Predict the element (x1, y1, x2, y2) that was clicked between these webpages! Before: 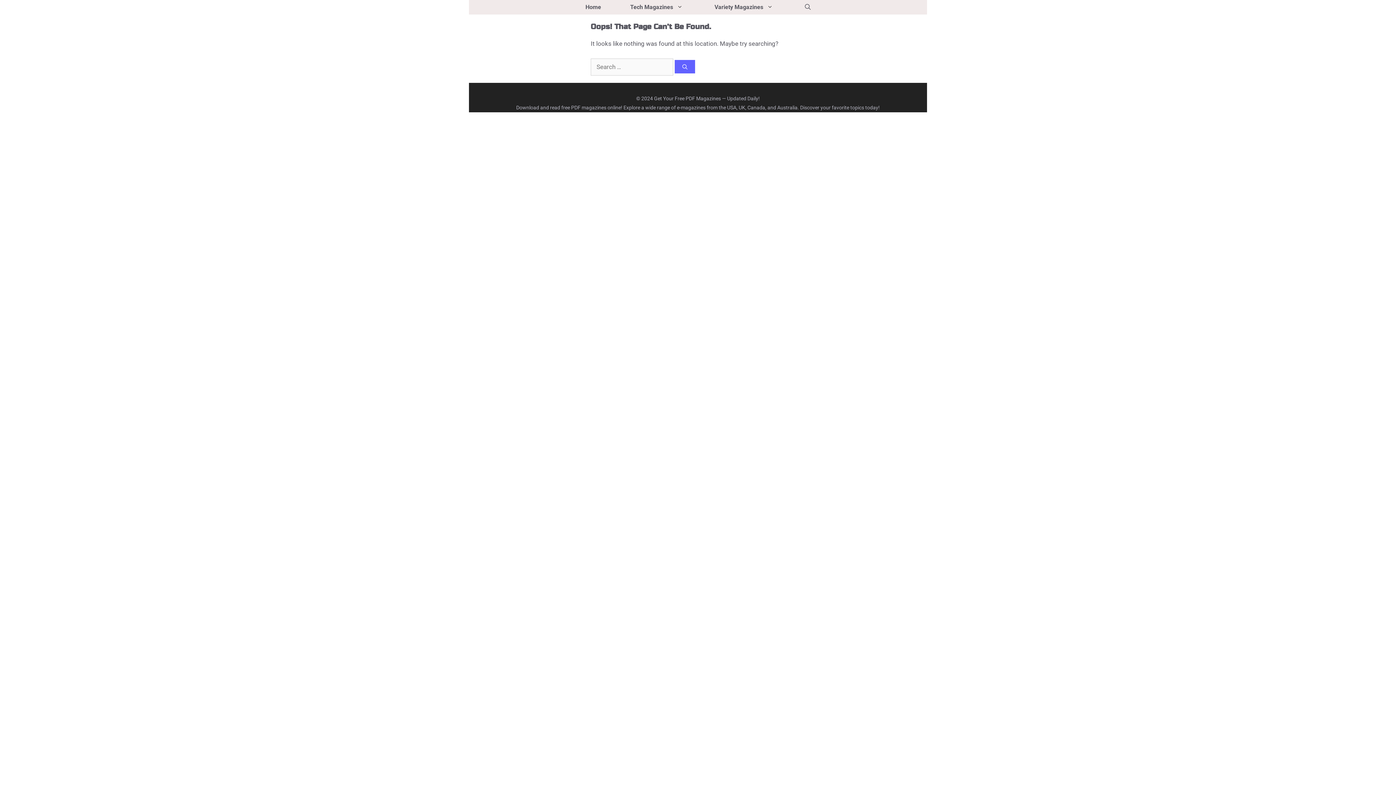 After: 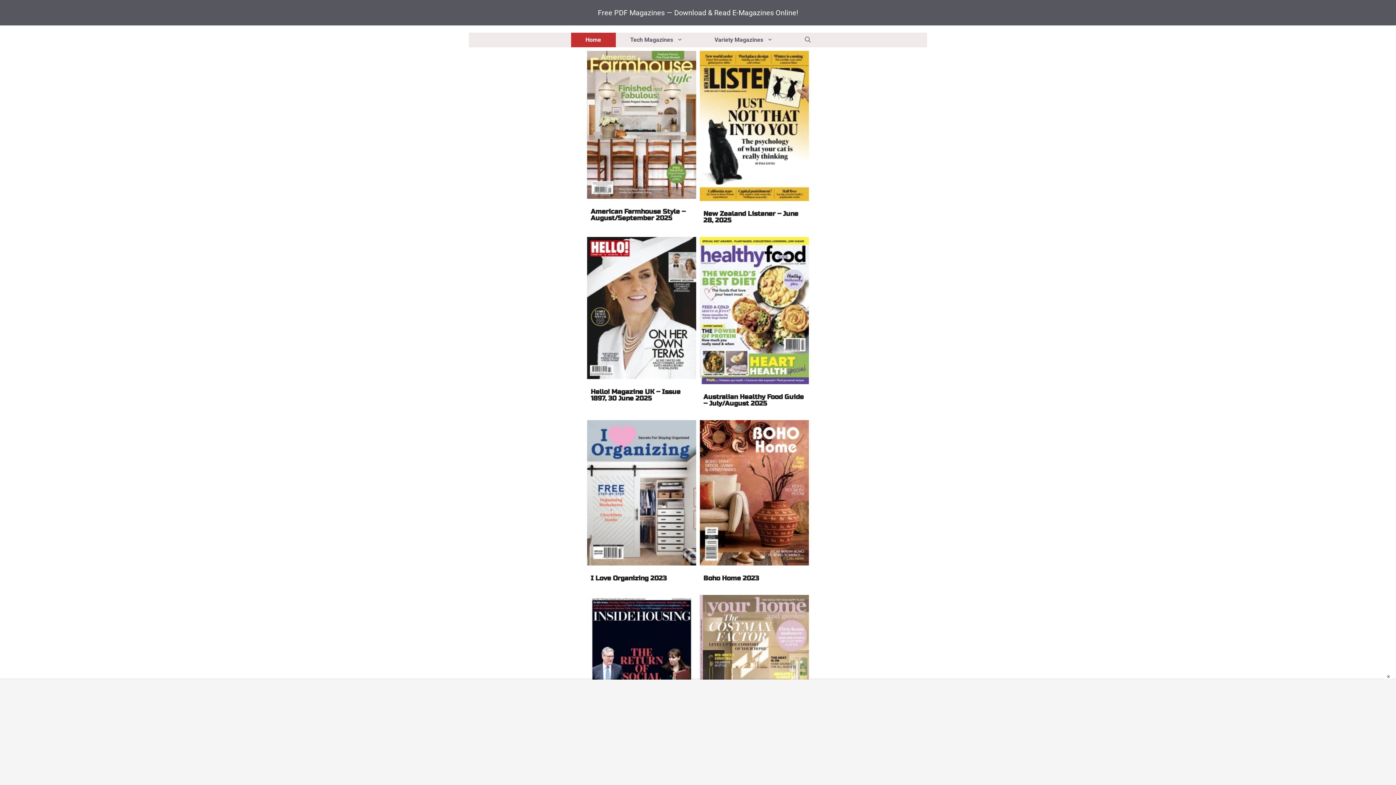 Action: bbox: (571, 0, 615, 14) label: Home